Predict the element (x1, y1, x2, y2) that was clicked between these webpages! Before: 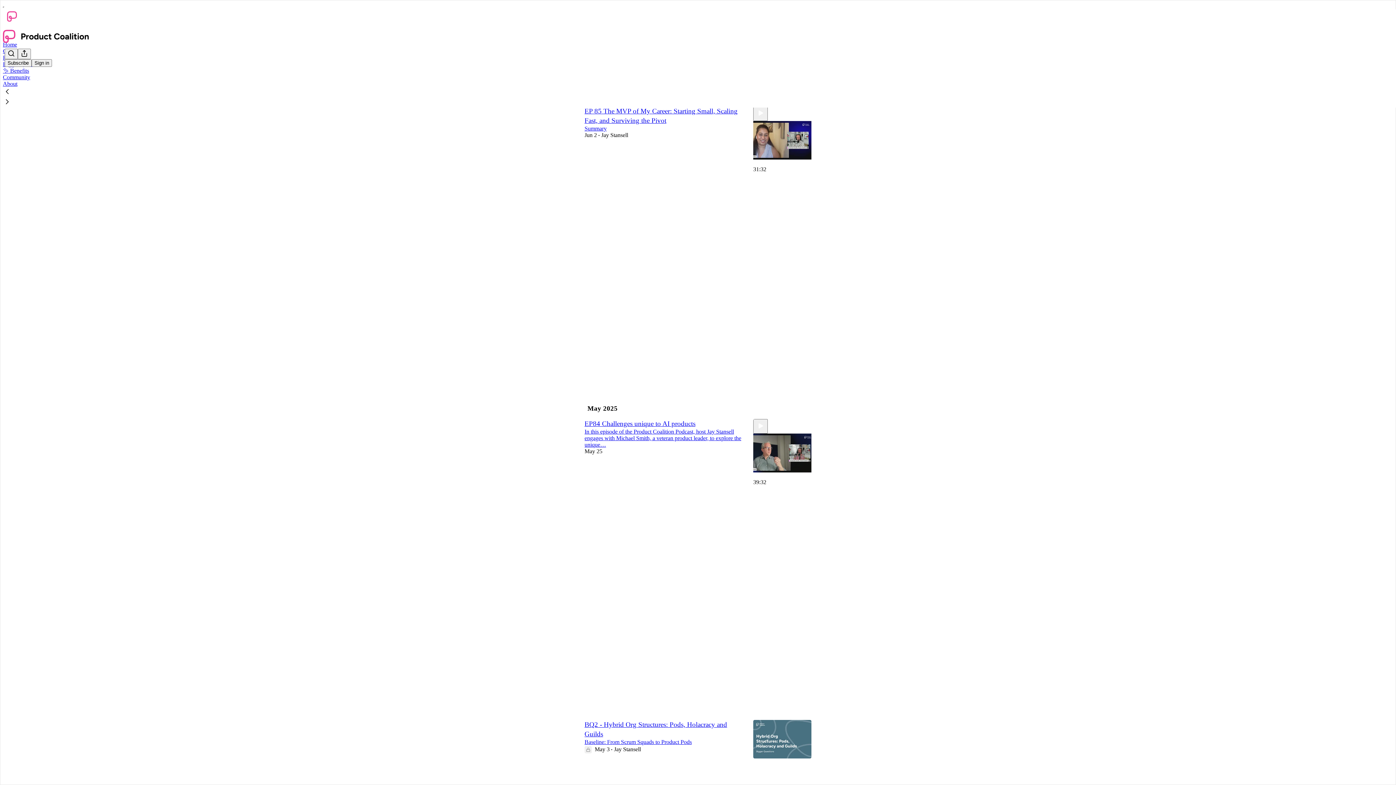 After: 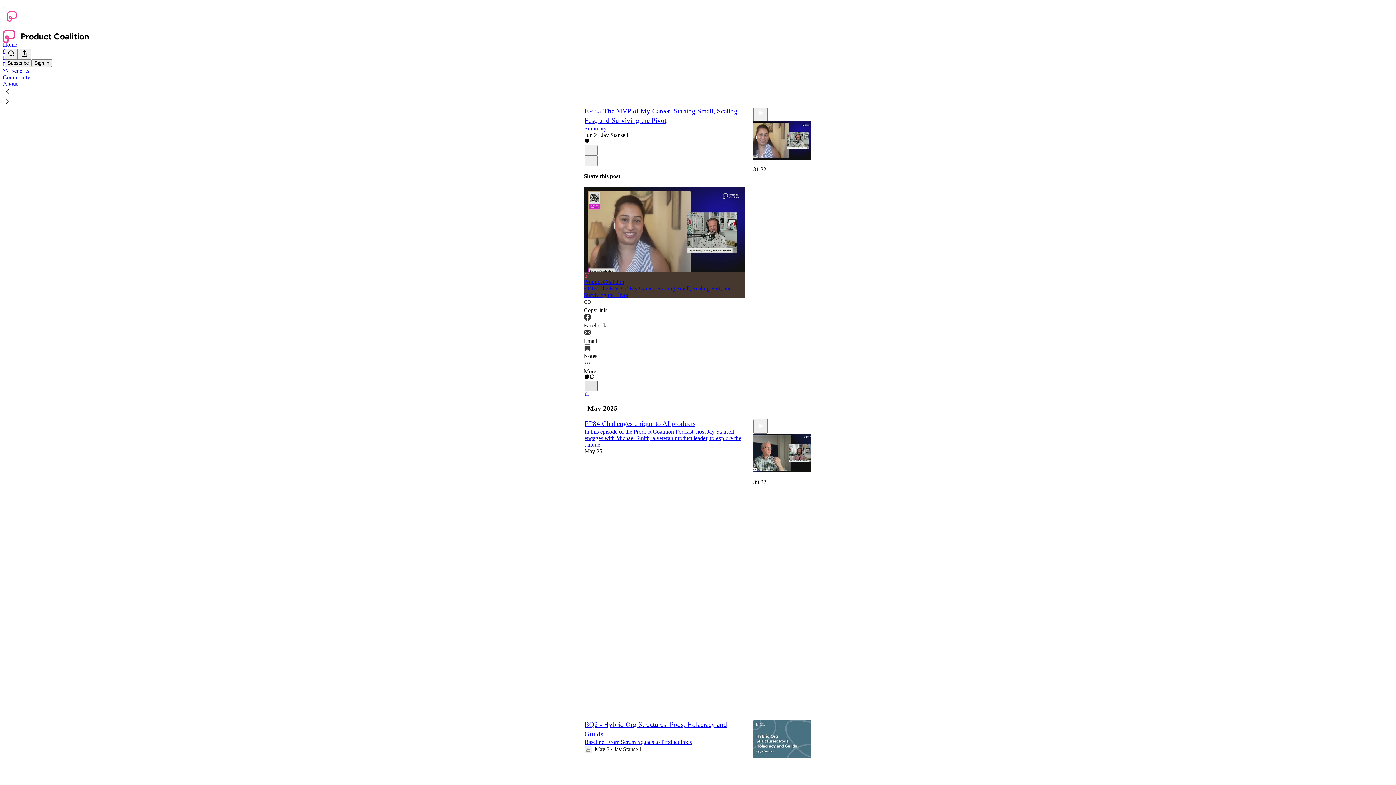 Action: bbox: (584, 380, 597, 391) label: X